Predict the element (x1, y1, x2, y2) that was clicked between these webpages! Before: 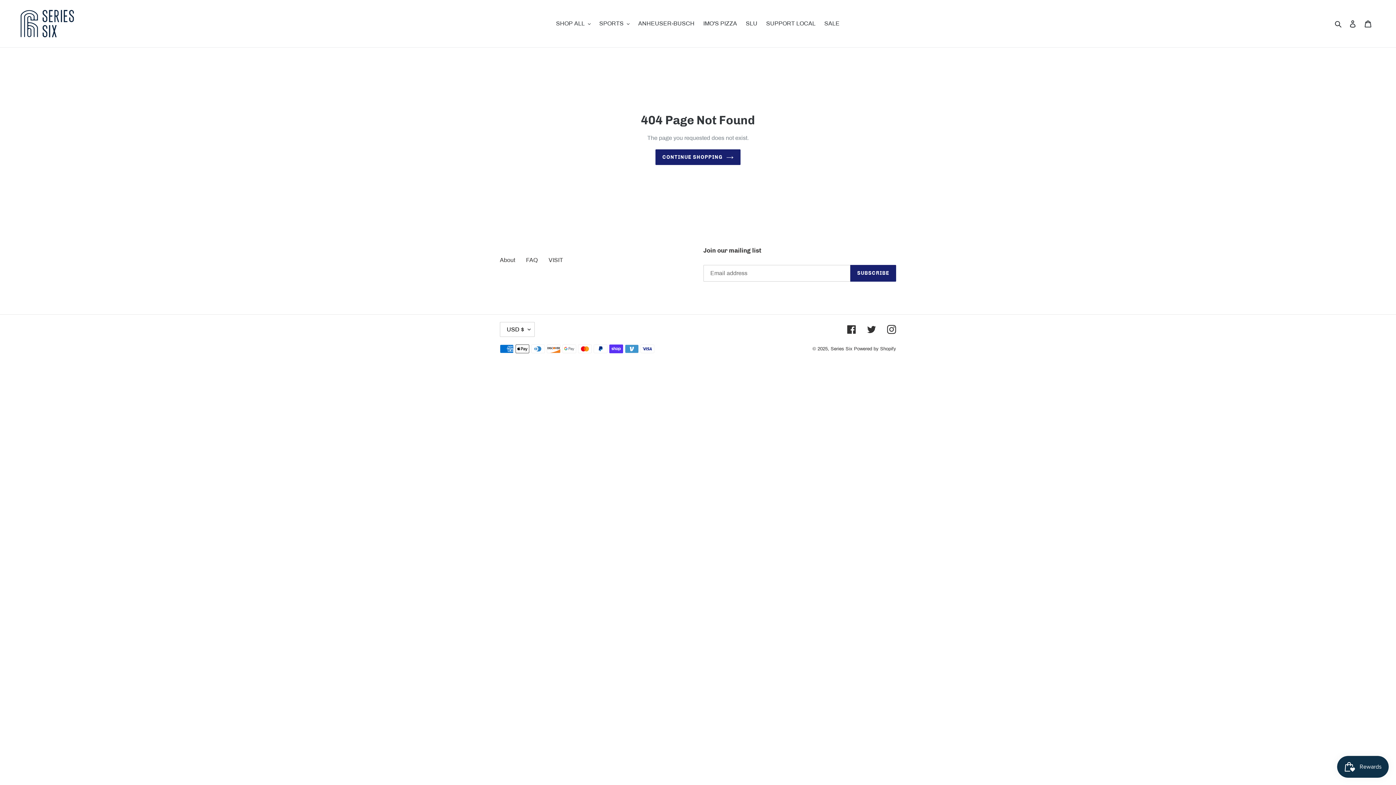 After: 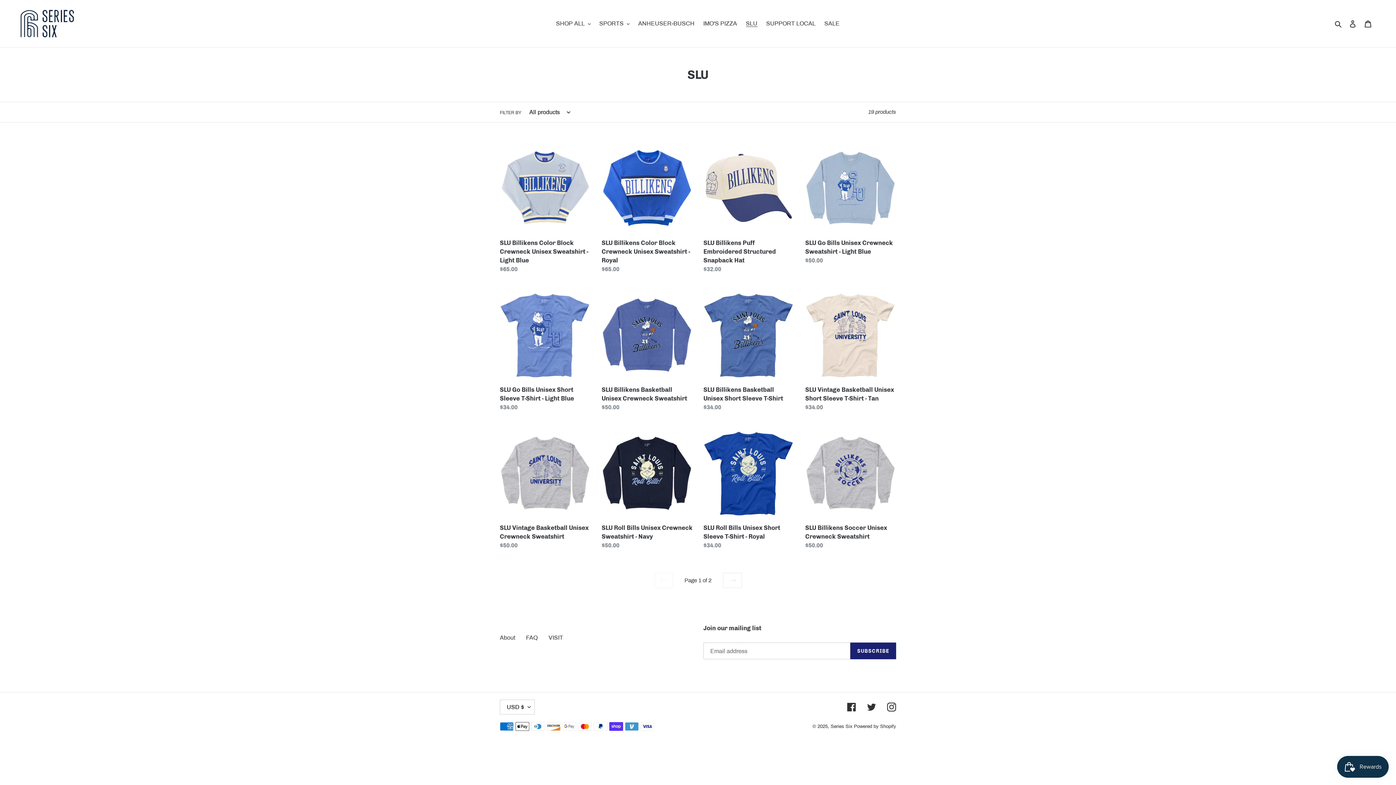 Action: label: SLU bbox: (742, 18, 761, 29)